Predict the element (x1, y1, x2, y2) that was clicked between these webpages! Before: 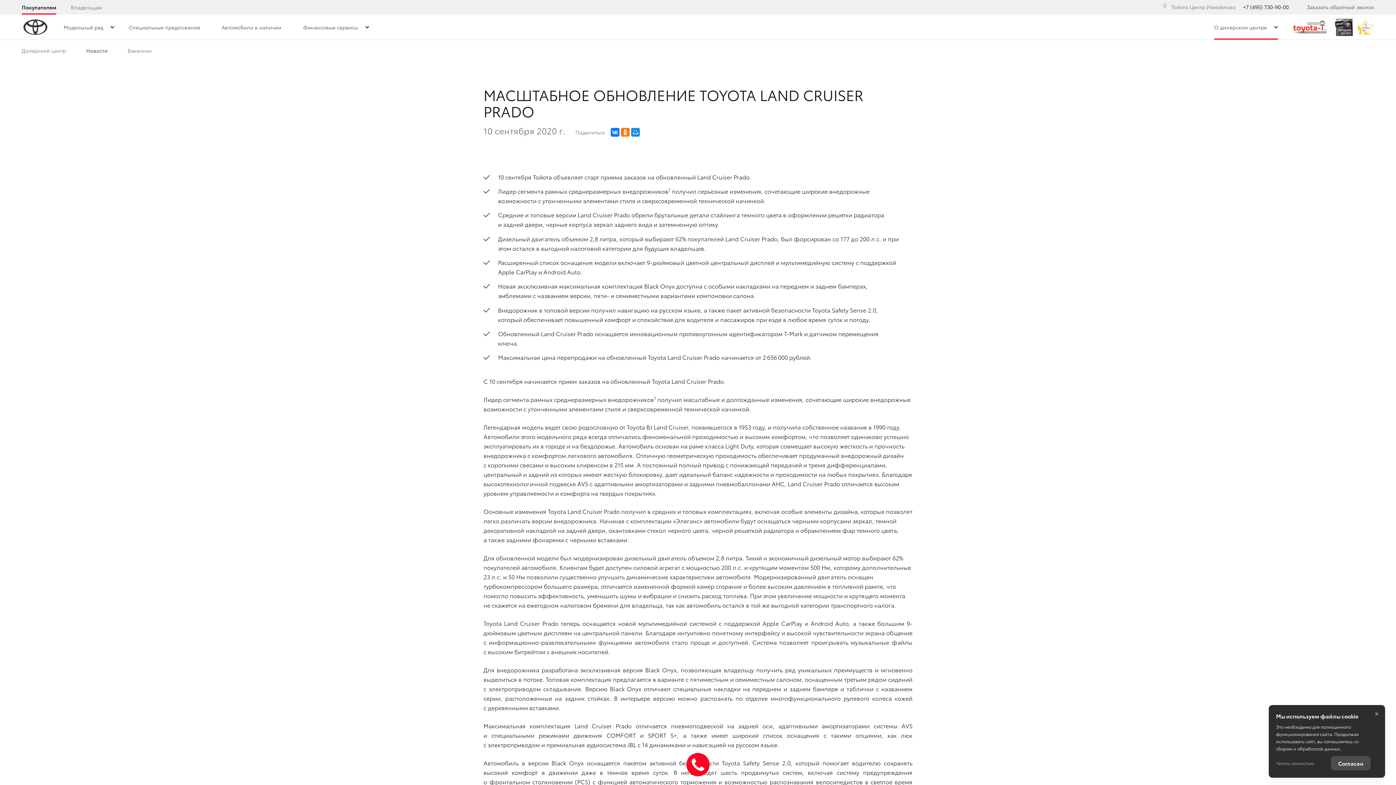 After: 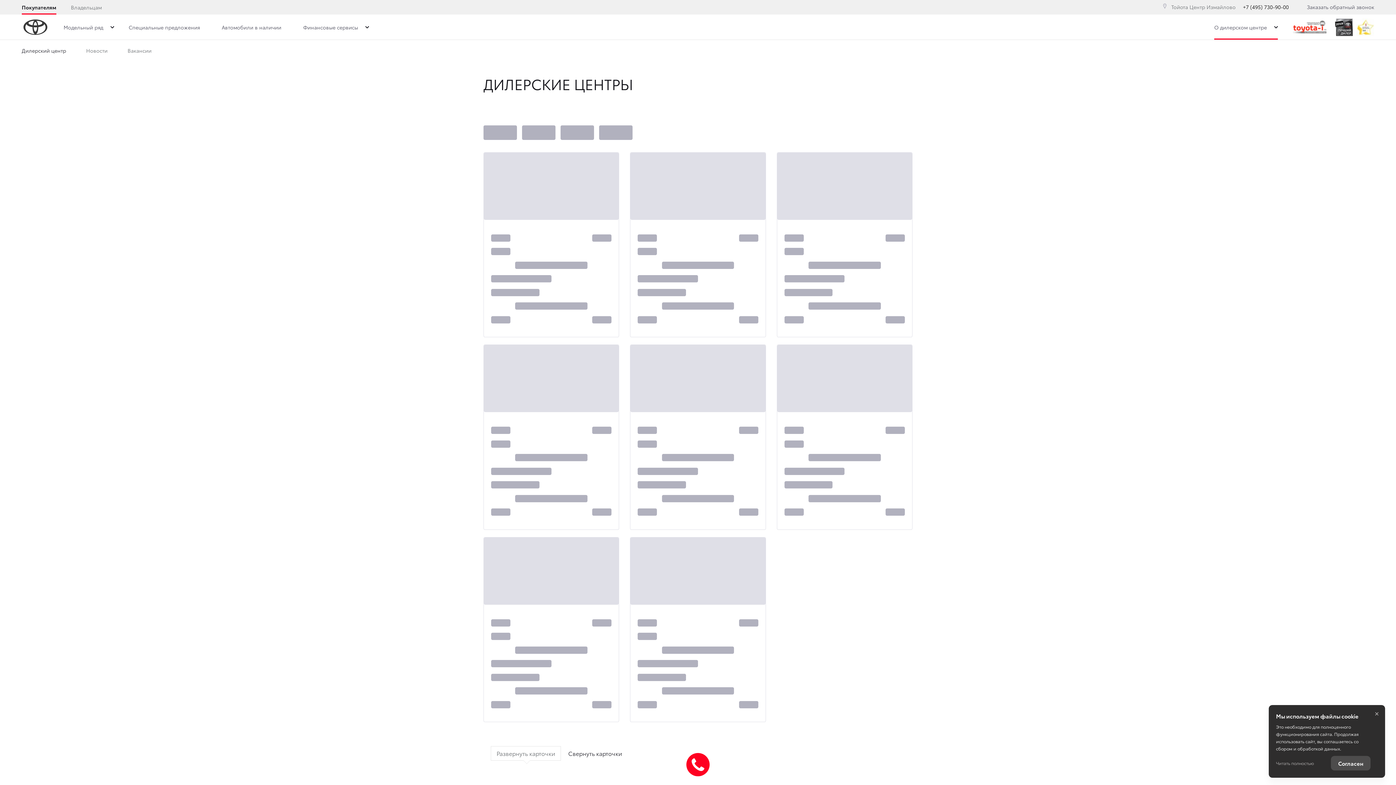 Action: bbox: (21, 41, 78, 60) label: Дилерский центр